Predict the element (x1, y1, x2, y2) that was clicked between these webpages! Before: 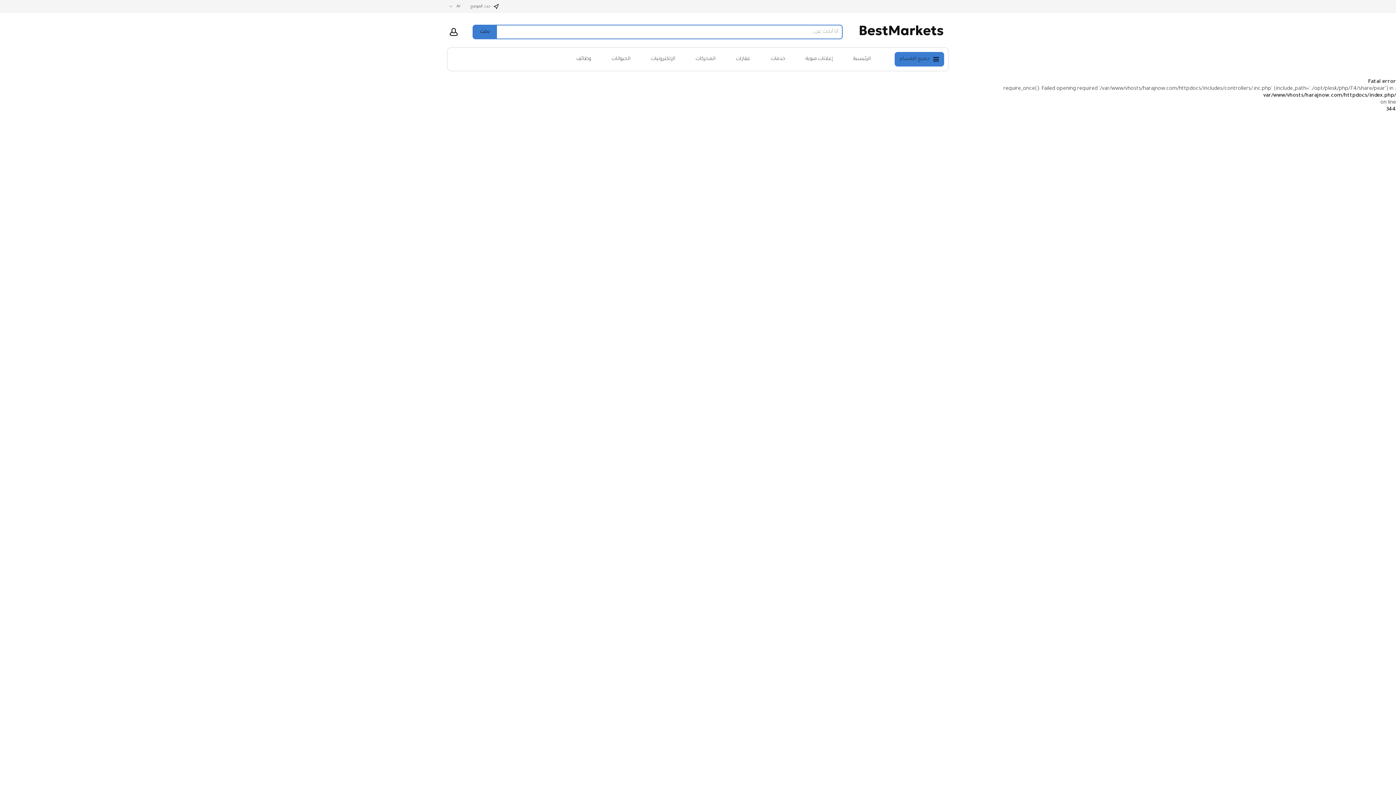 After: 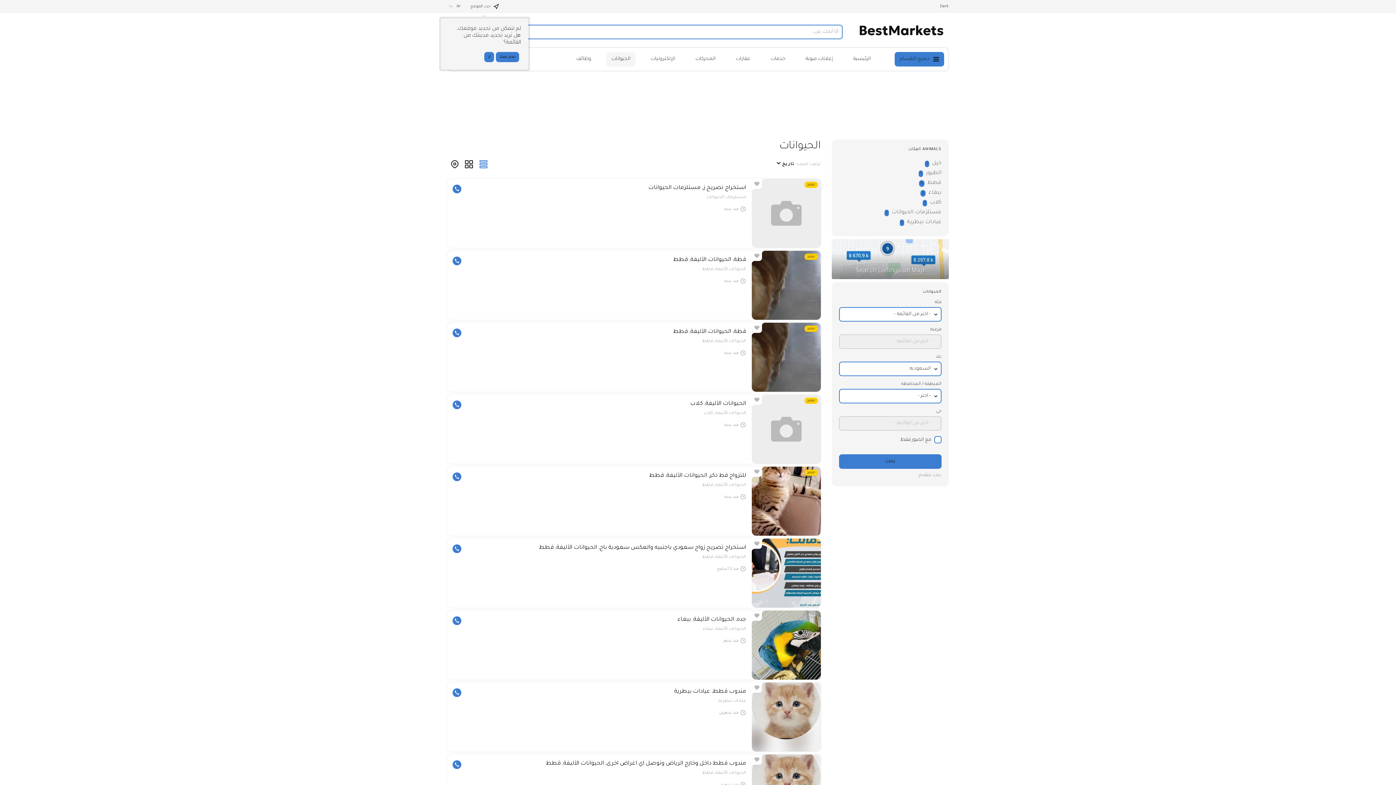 Action: label: الحيوانات bbox: (606, 52, 635, 66)